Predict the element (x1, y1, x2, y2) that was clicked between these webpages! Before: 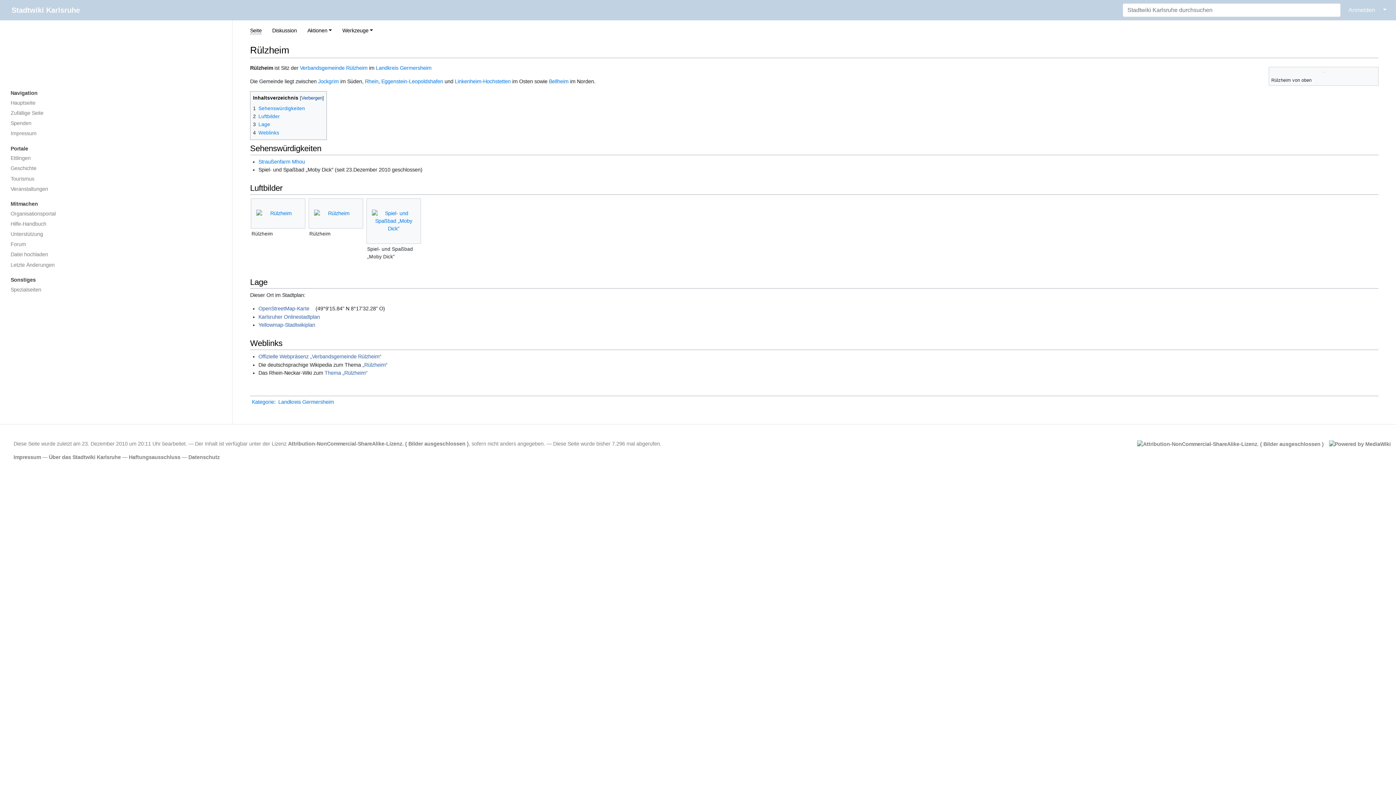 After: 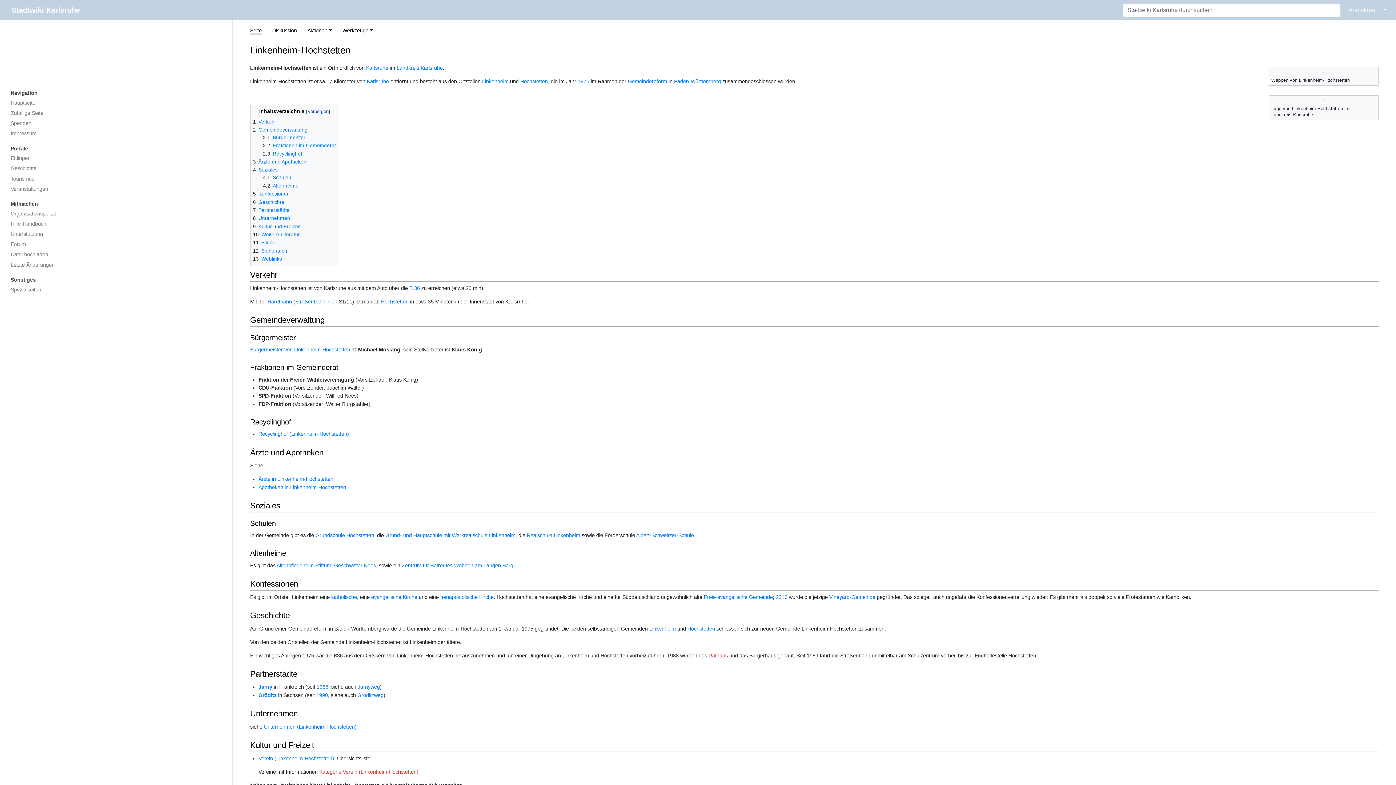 Action: bbox: (454, 78, 510, 84) label: Linkenheim-Hochstetten